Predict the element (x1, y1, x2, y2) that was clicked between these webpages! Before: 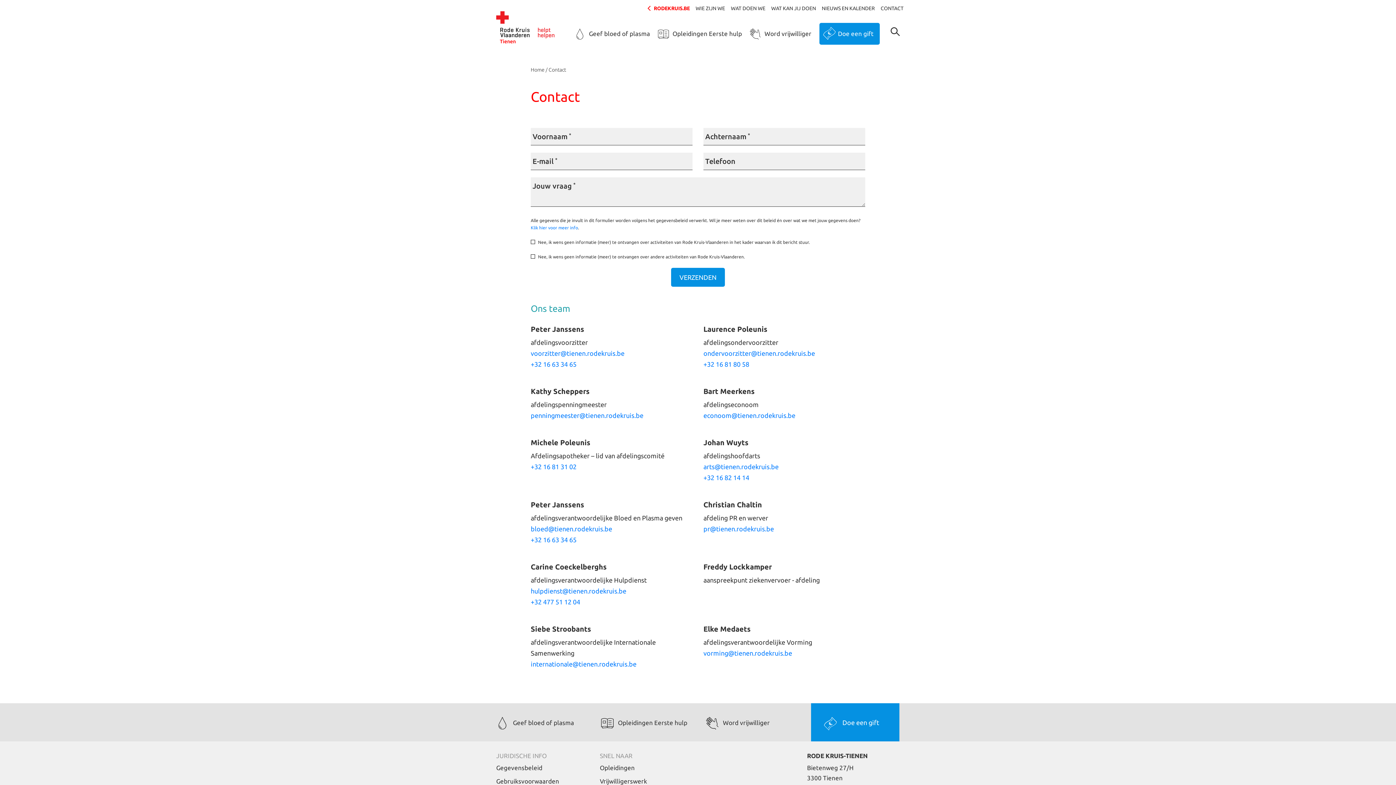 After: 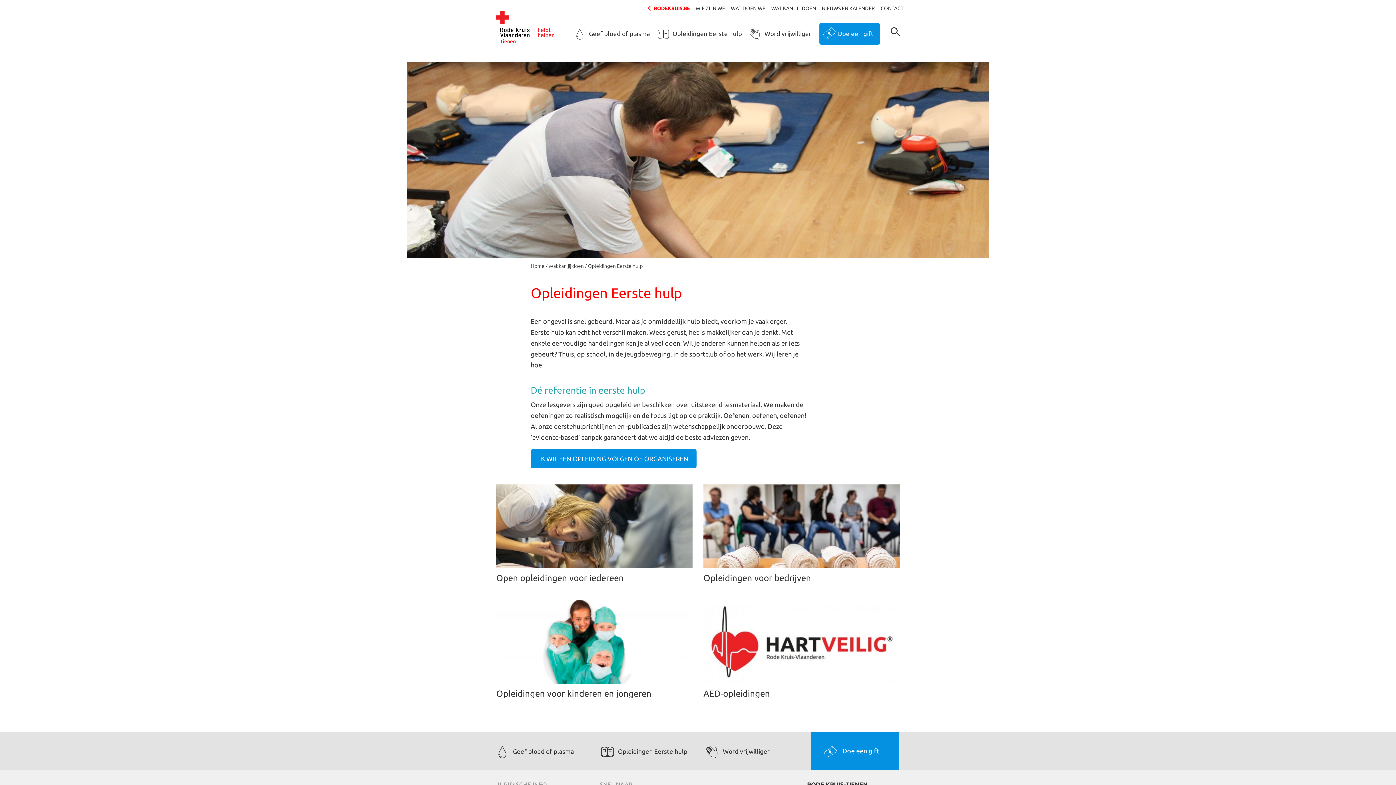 Action: bbox: (600, 764, 634, 771) label: Opleidingen